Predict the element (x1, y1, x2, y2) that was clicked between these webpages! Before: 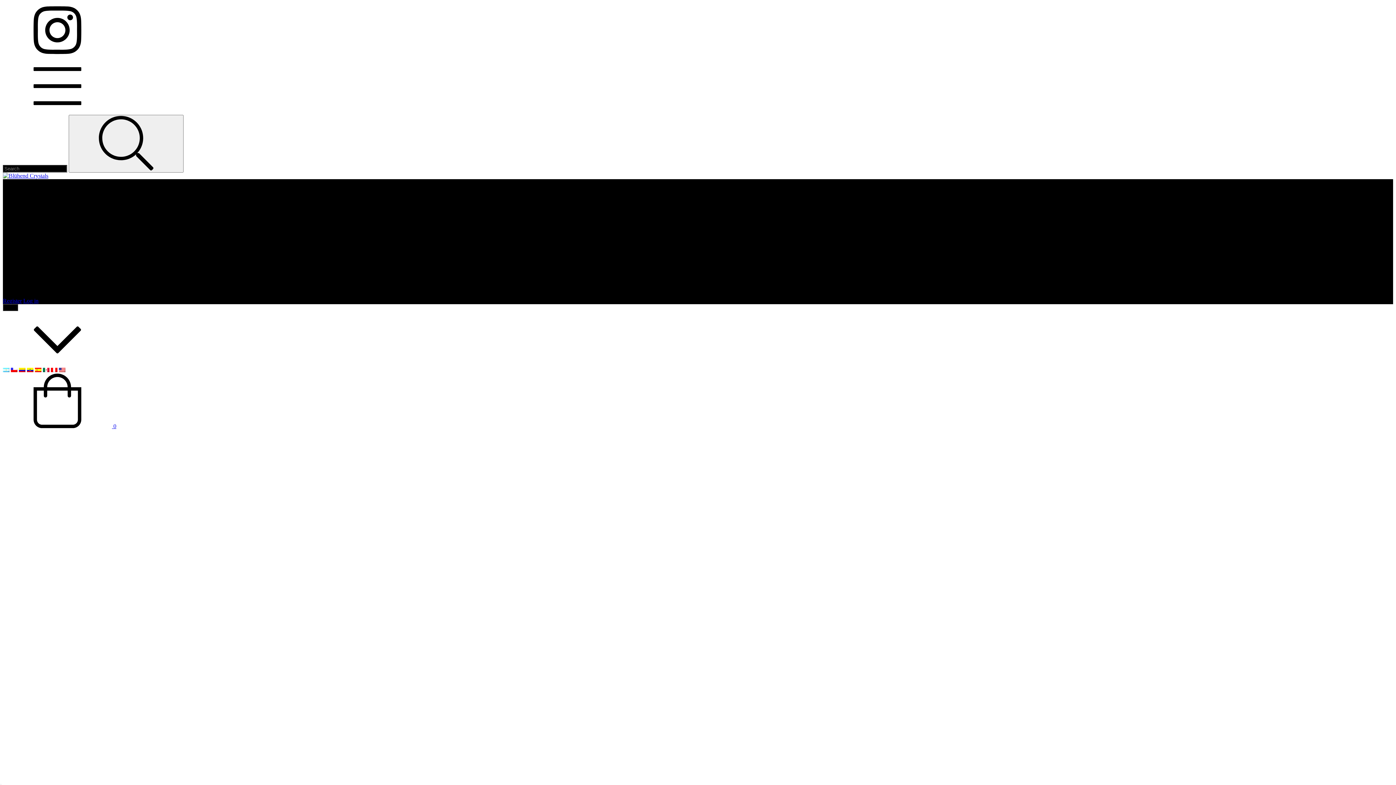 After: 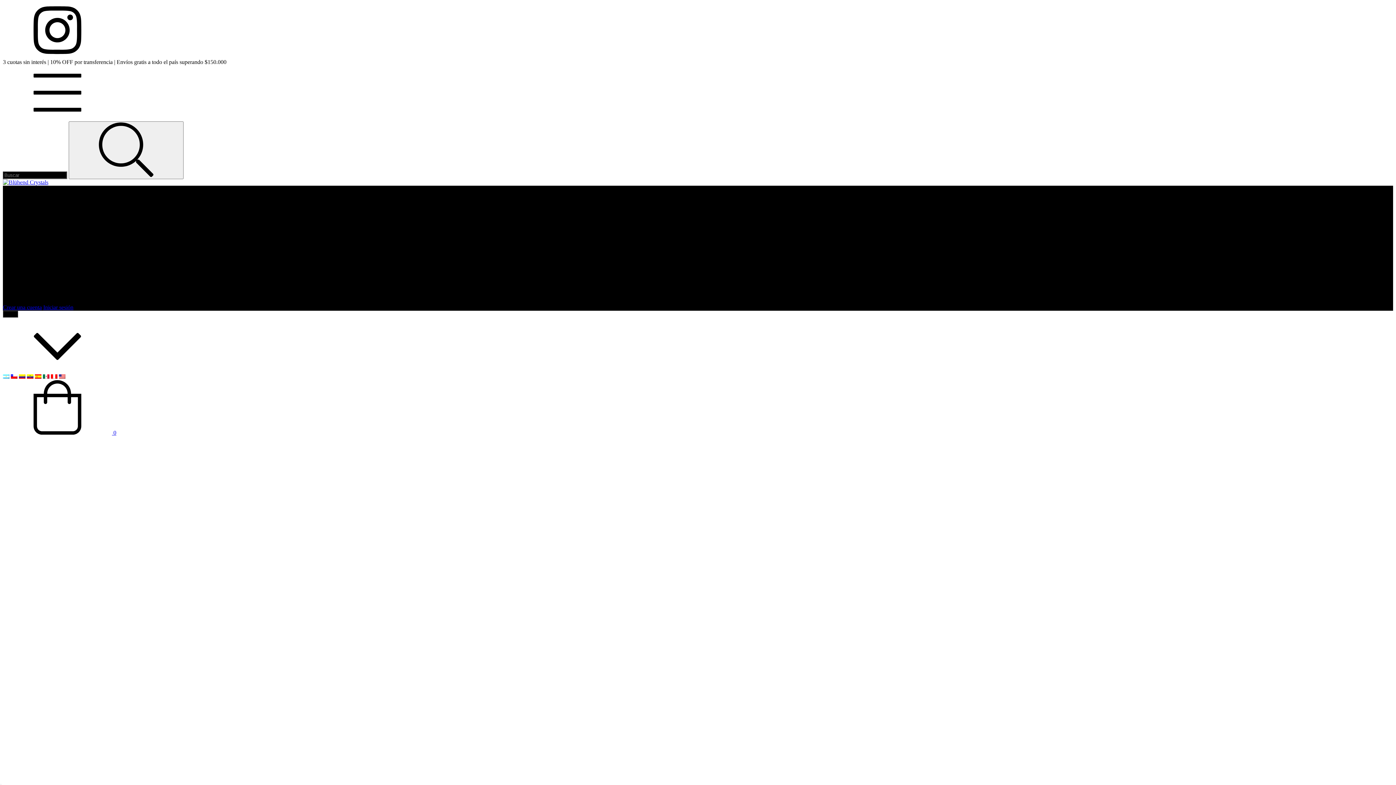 Action: bbox: (42, 367, 49, 373)